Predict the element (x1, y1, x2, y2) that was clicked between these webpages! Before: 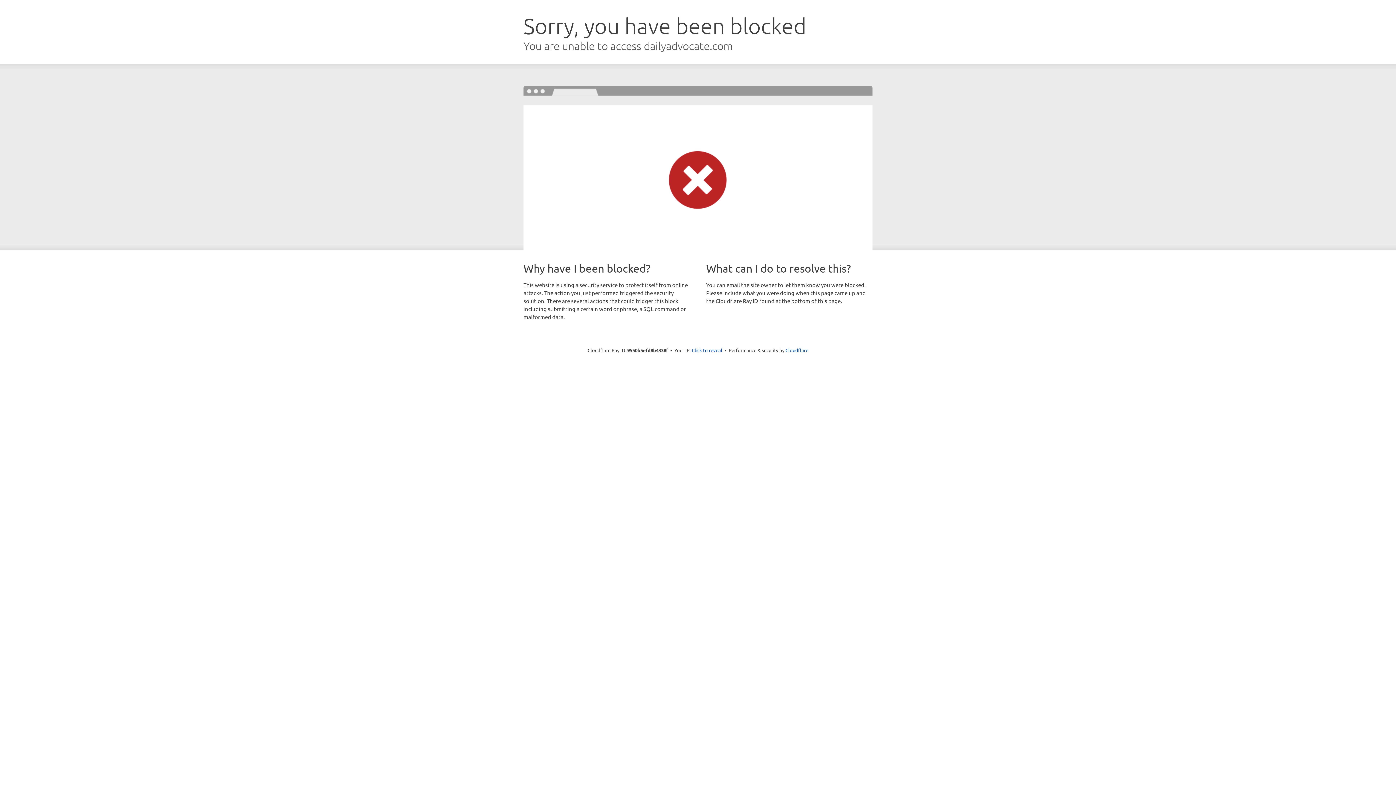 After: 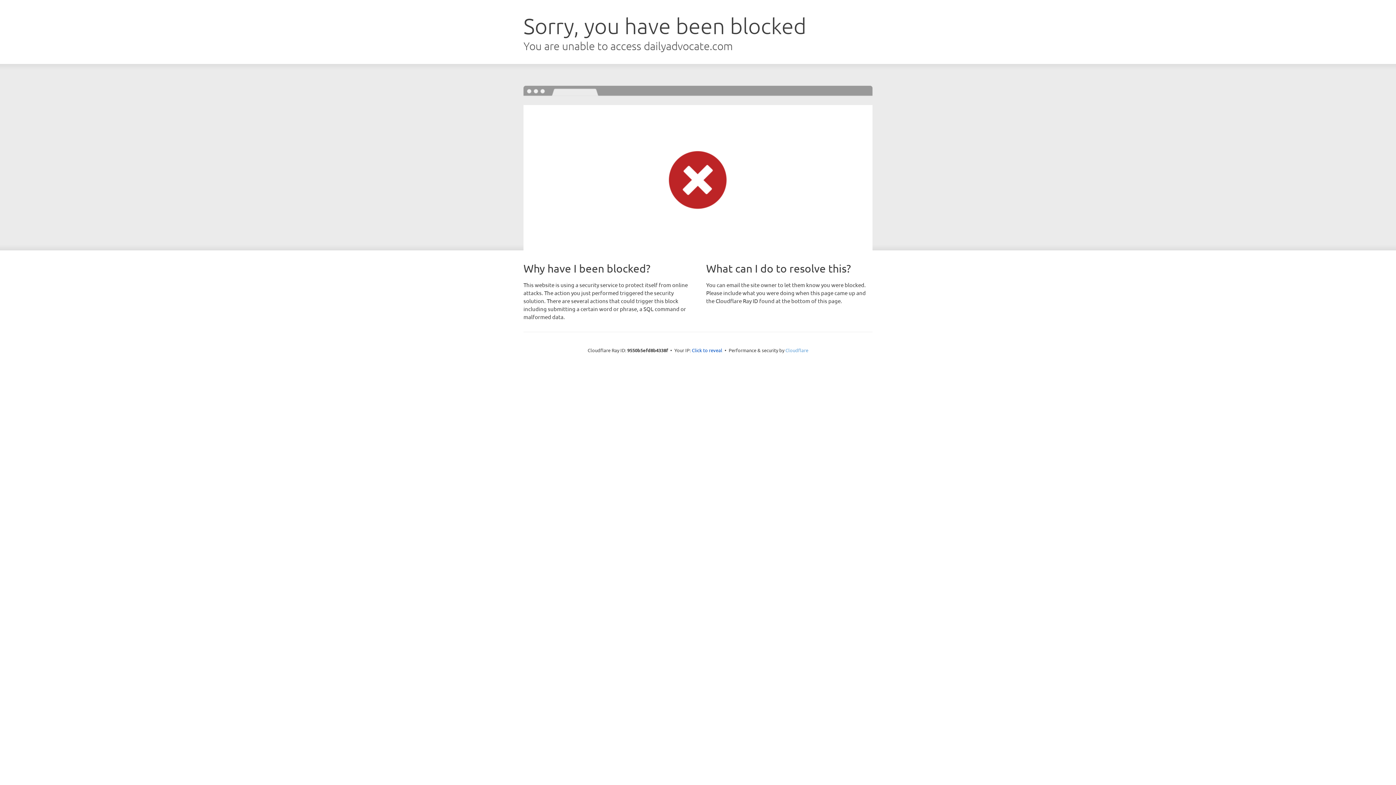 Action: bbox: (785, 347, 808, 353) label: Cloudflare